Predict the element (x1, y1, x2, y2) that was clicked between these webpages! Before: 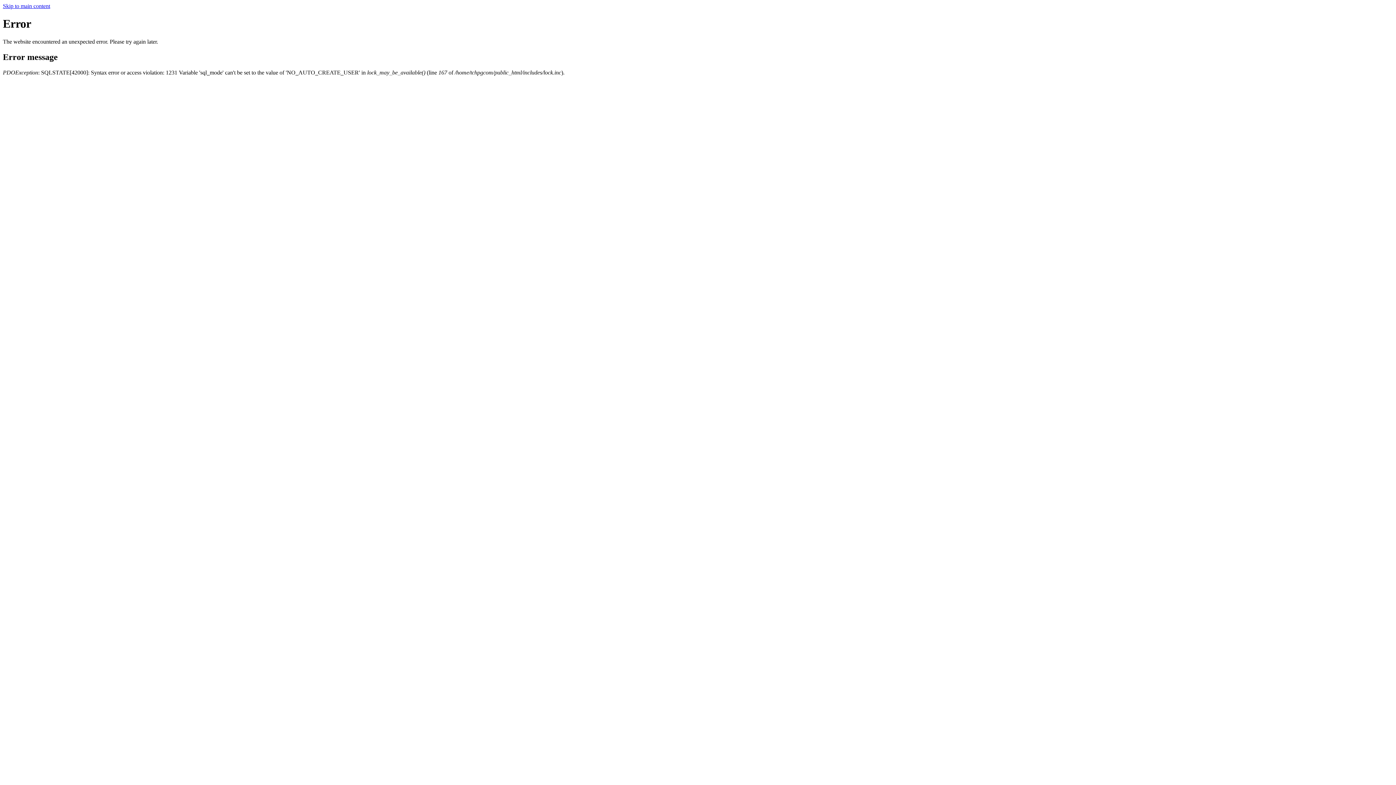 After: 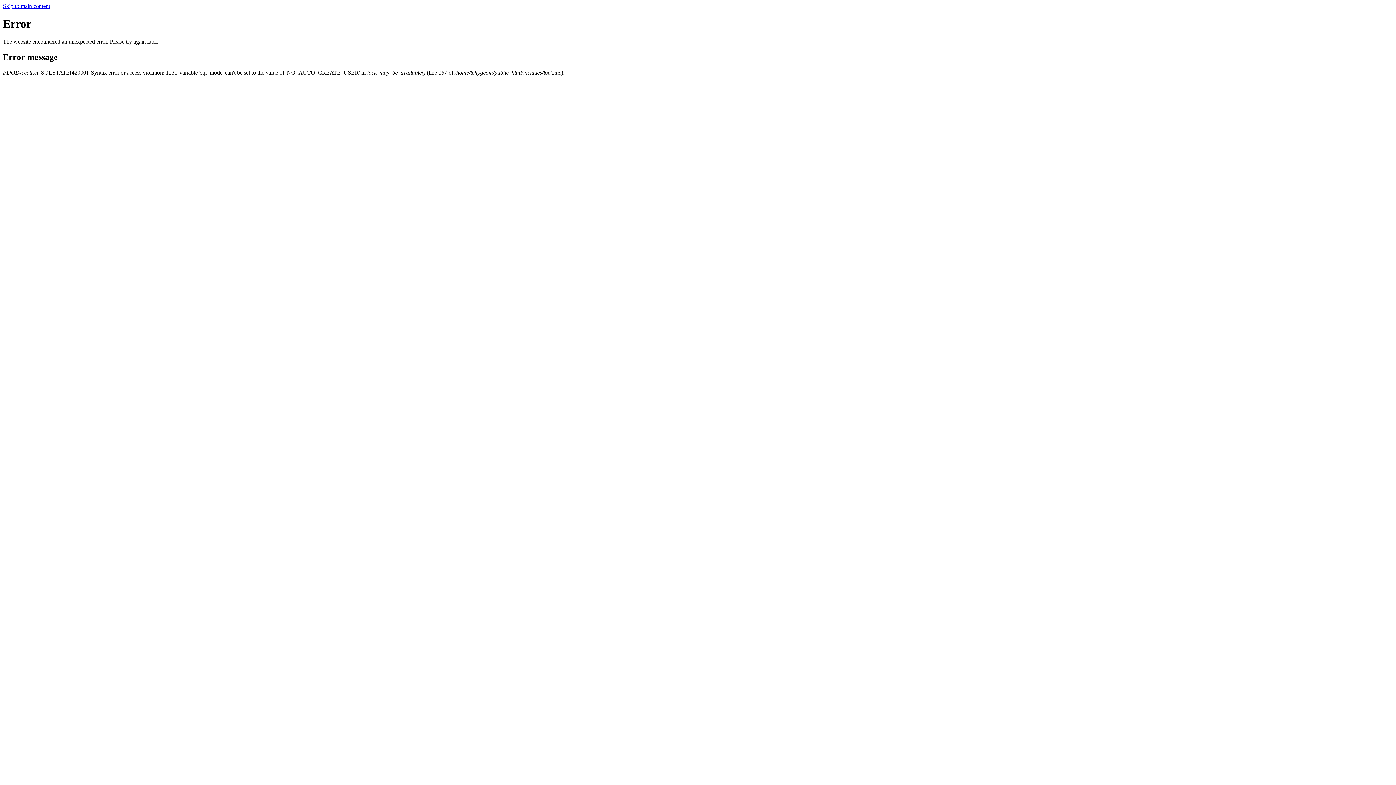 Action: label: Skip to main content bbox: (2, 2, 50, 9)